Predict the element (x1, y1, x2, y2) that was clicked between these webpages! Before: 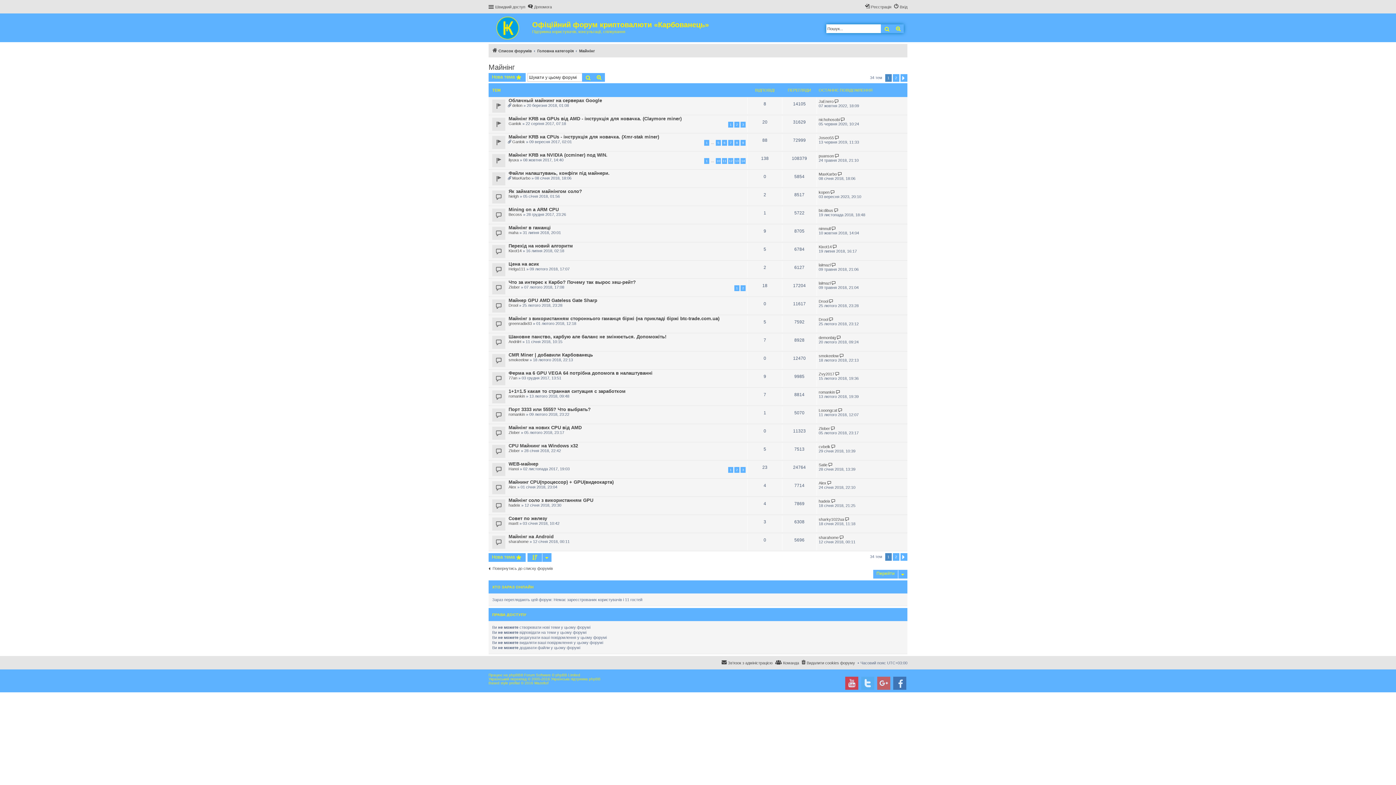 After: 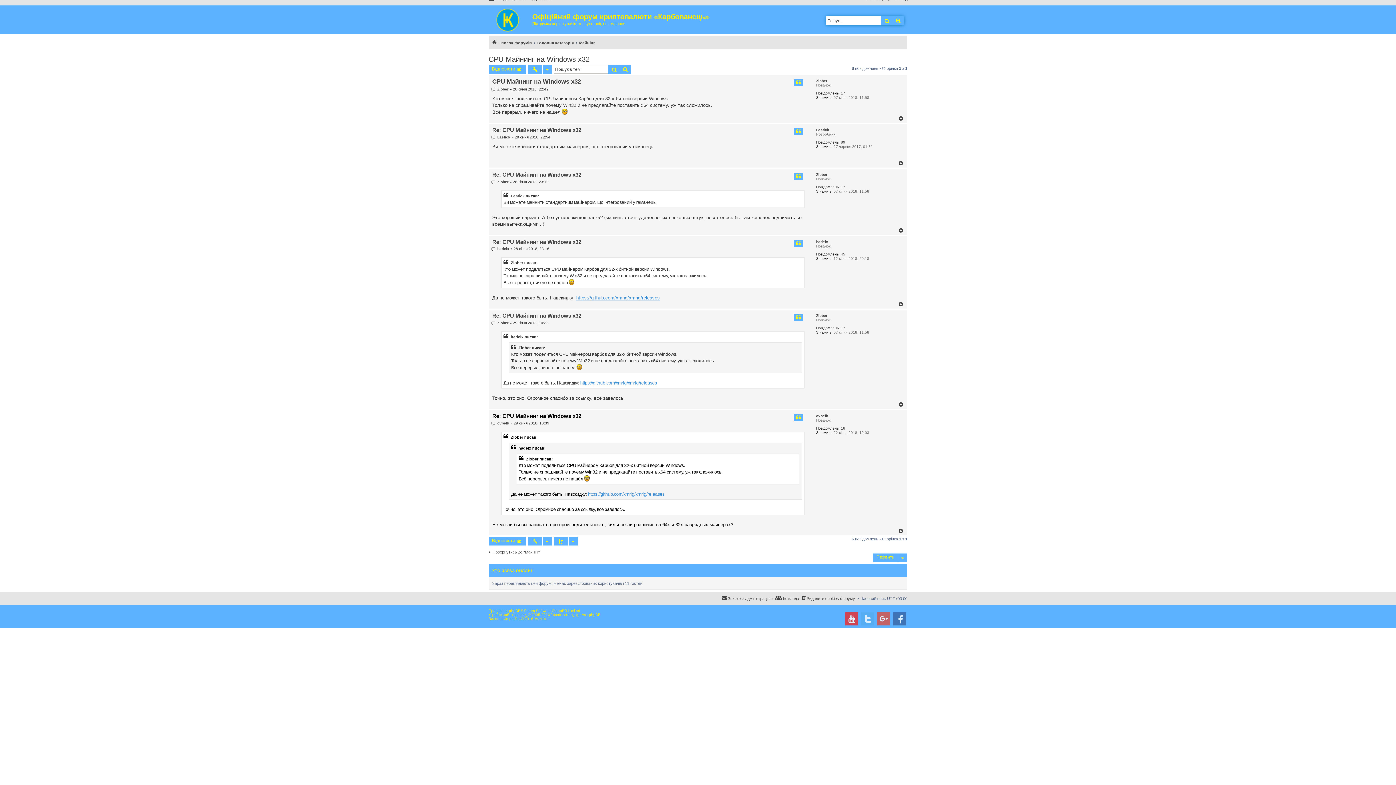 Action: label: Переглянути останнє повідомлення bbox: (831, 444, 835, 449)